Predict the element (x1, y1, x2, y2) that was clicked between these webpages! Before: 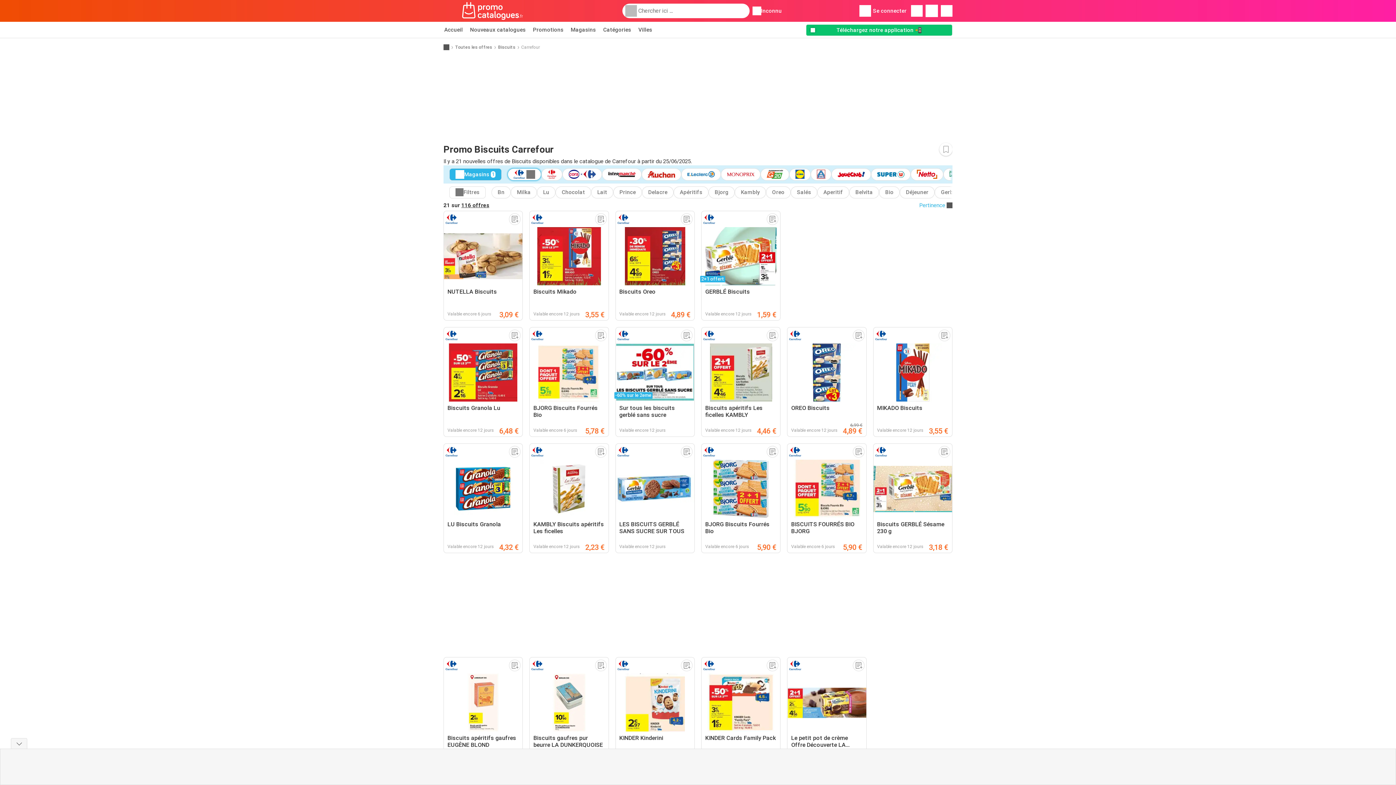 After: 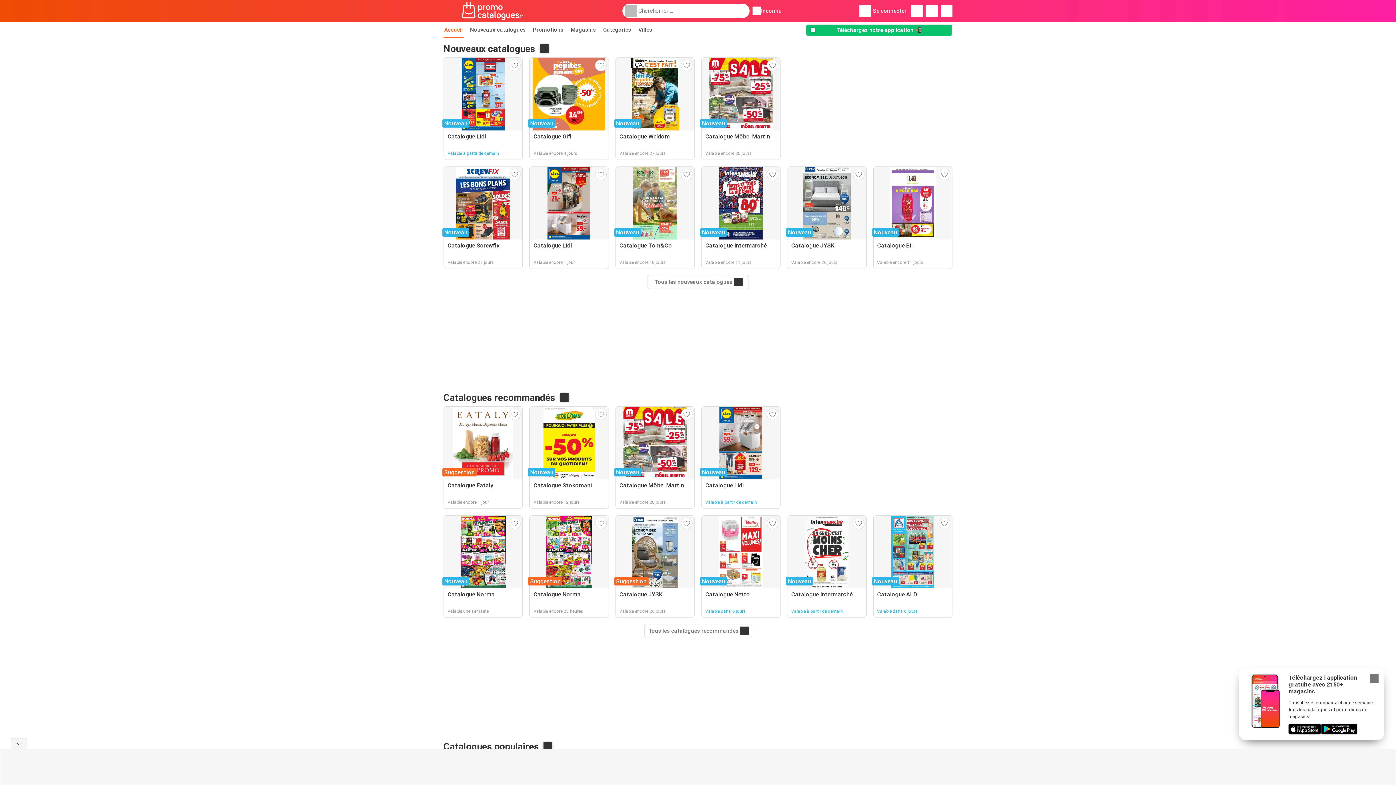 Action: bbox: (443, 44, 449, 50)